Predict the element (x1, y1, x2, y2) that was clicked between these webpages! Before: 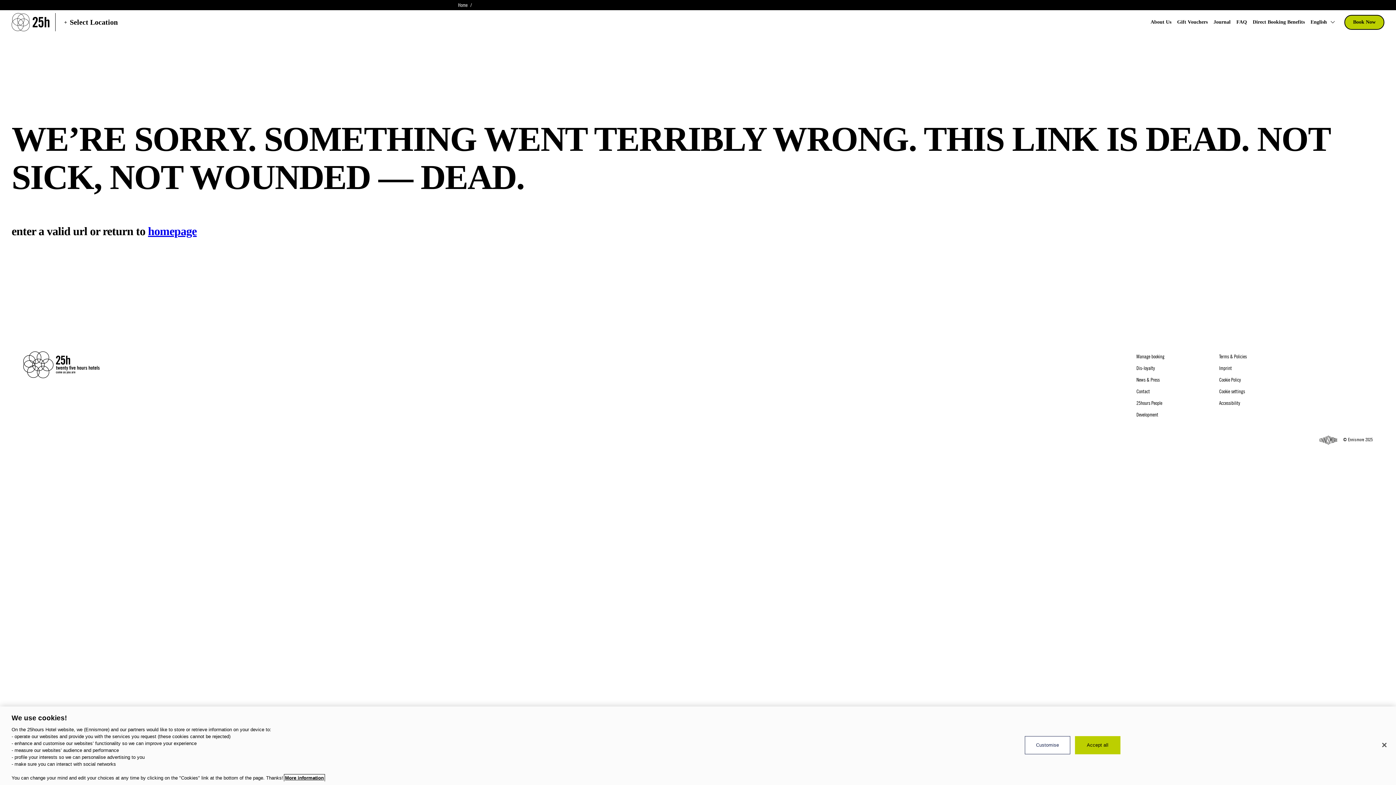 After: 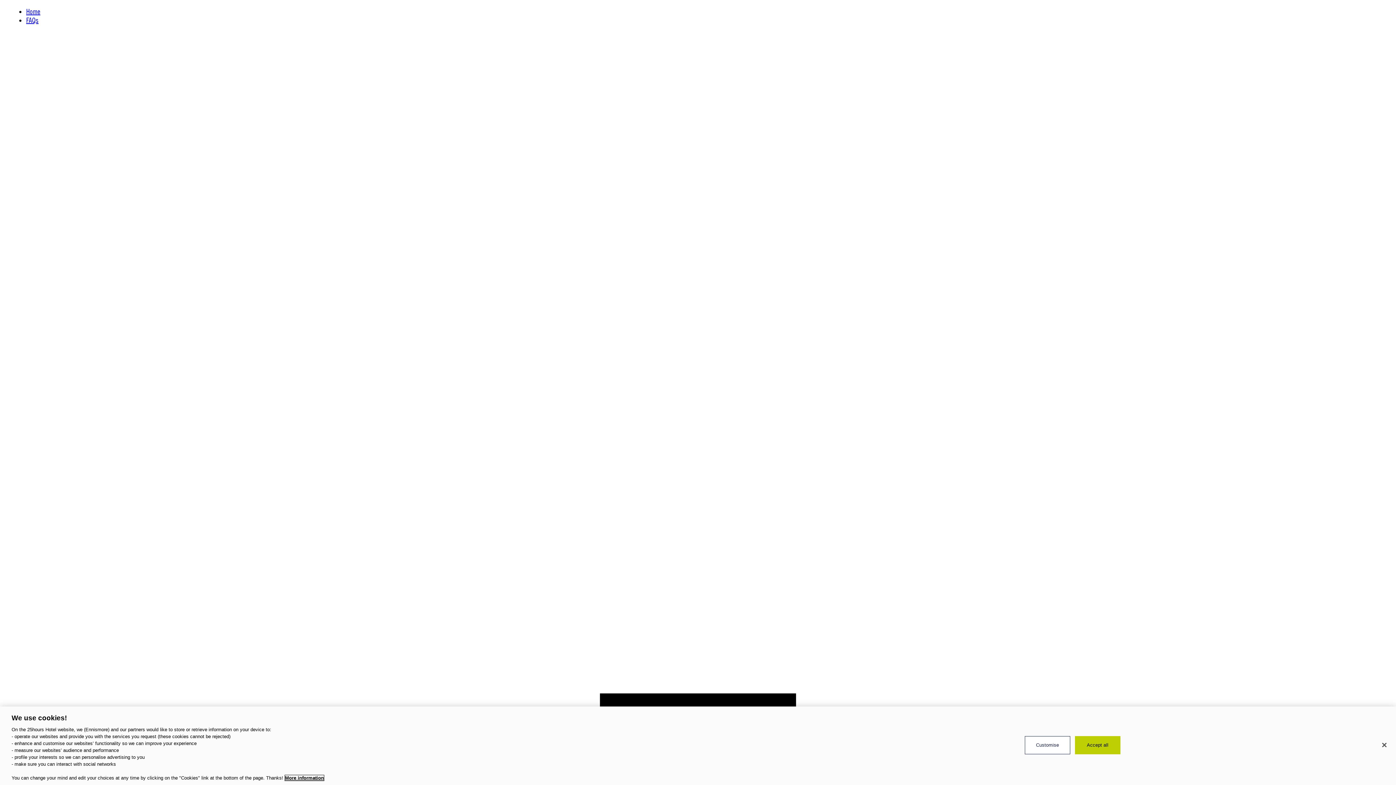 Action: label: FAQ bbox: (1233, 19, 1250, 25)